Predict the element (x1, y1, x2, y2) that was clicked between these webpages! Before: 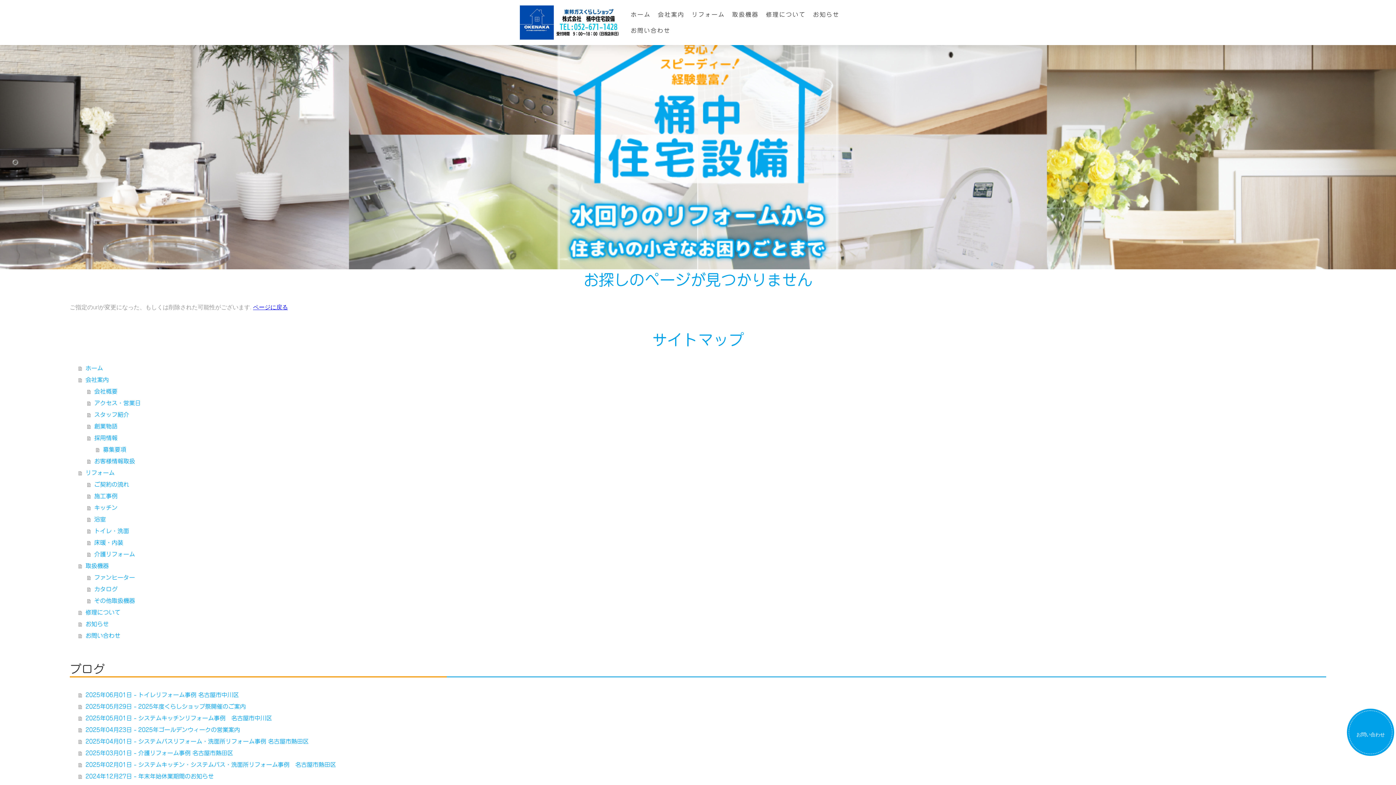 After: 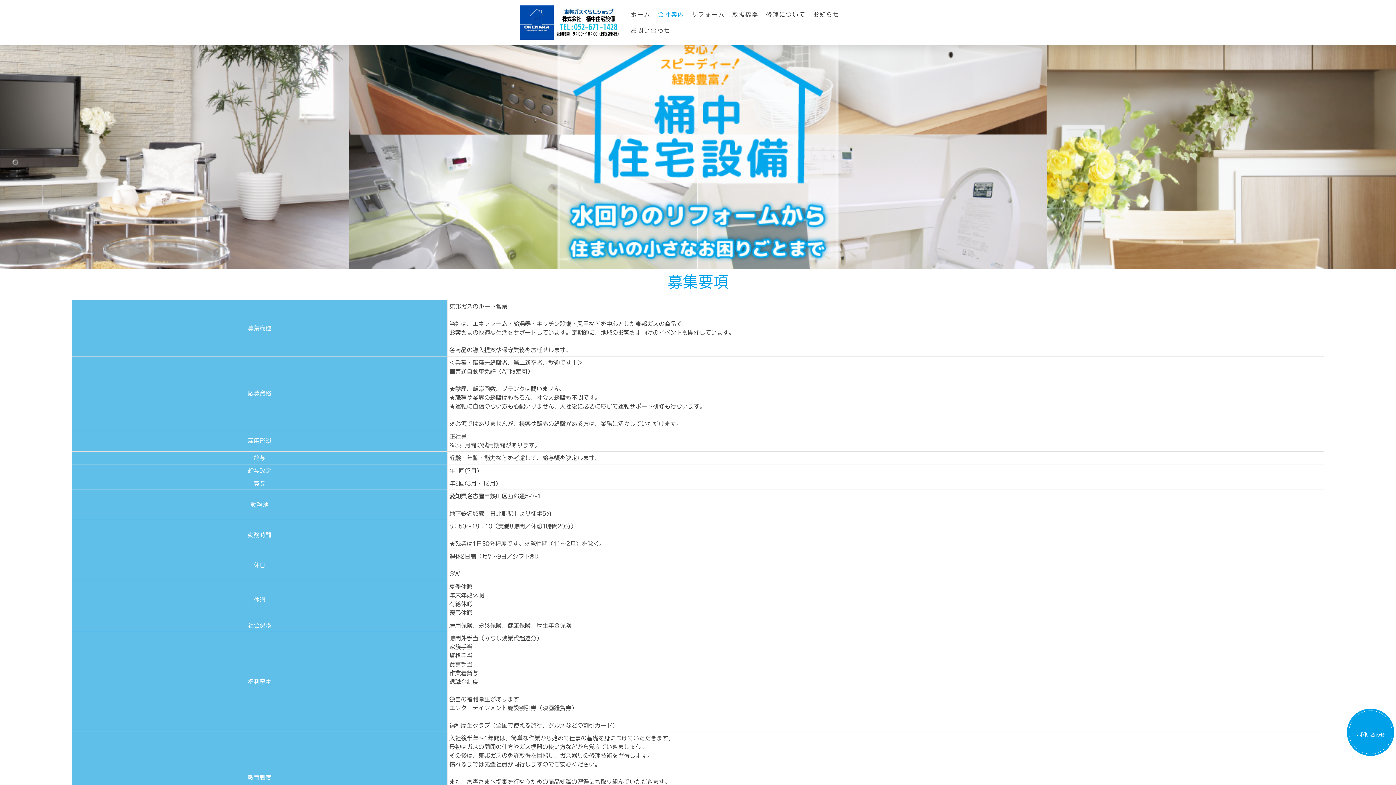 Action: label: 募集要項 bbox: (96, 443, 1326, 455)